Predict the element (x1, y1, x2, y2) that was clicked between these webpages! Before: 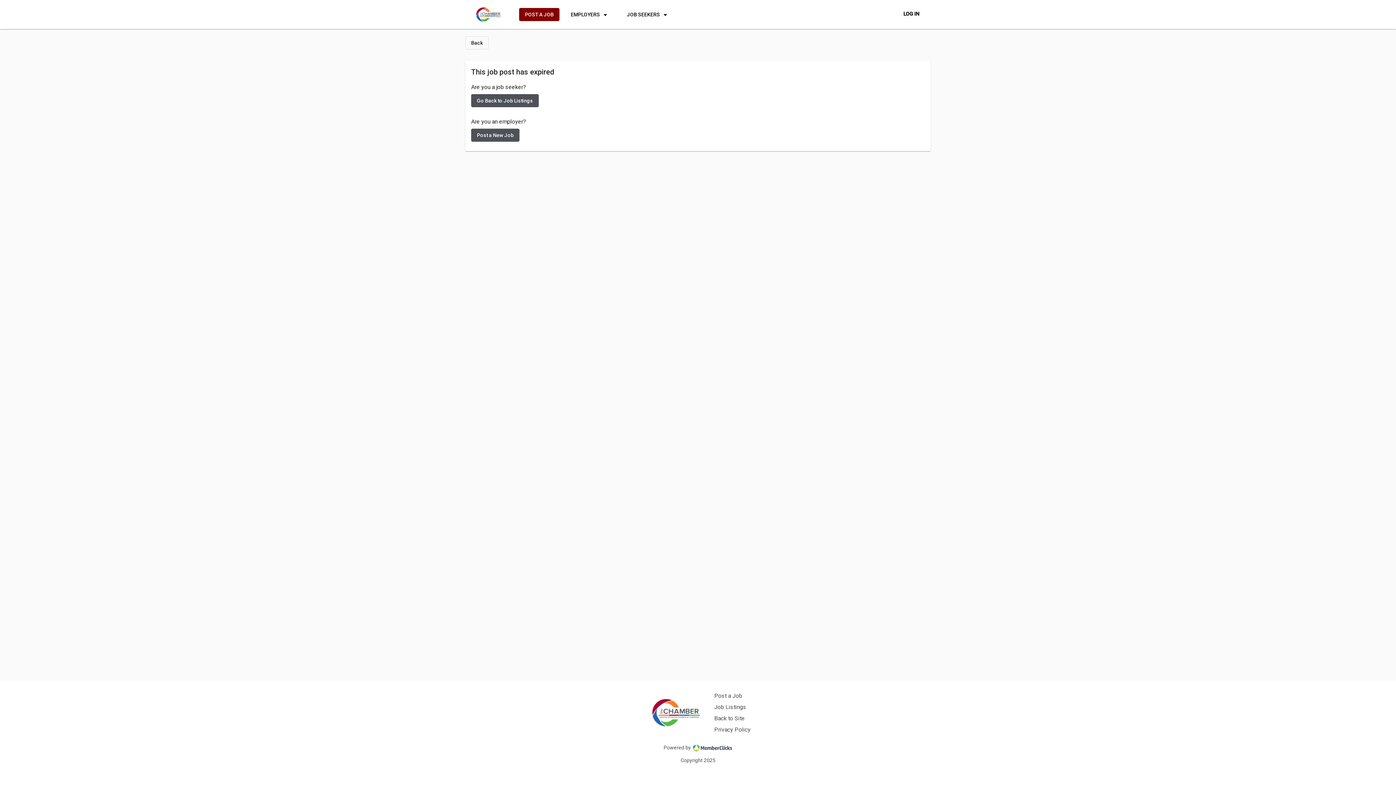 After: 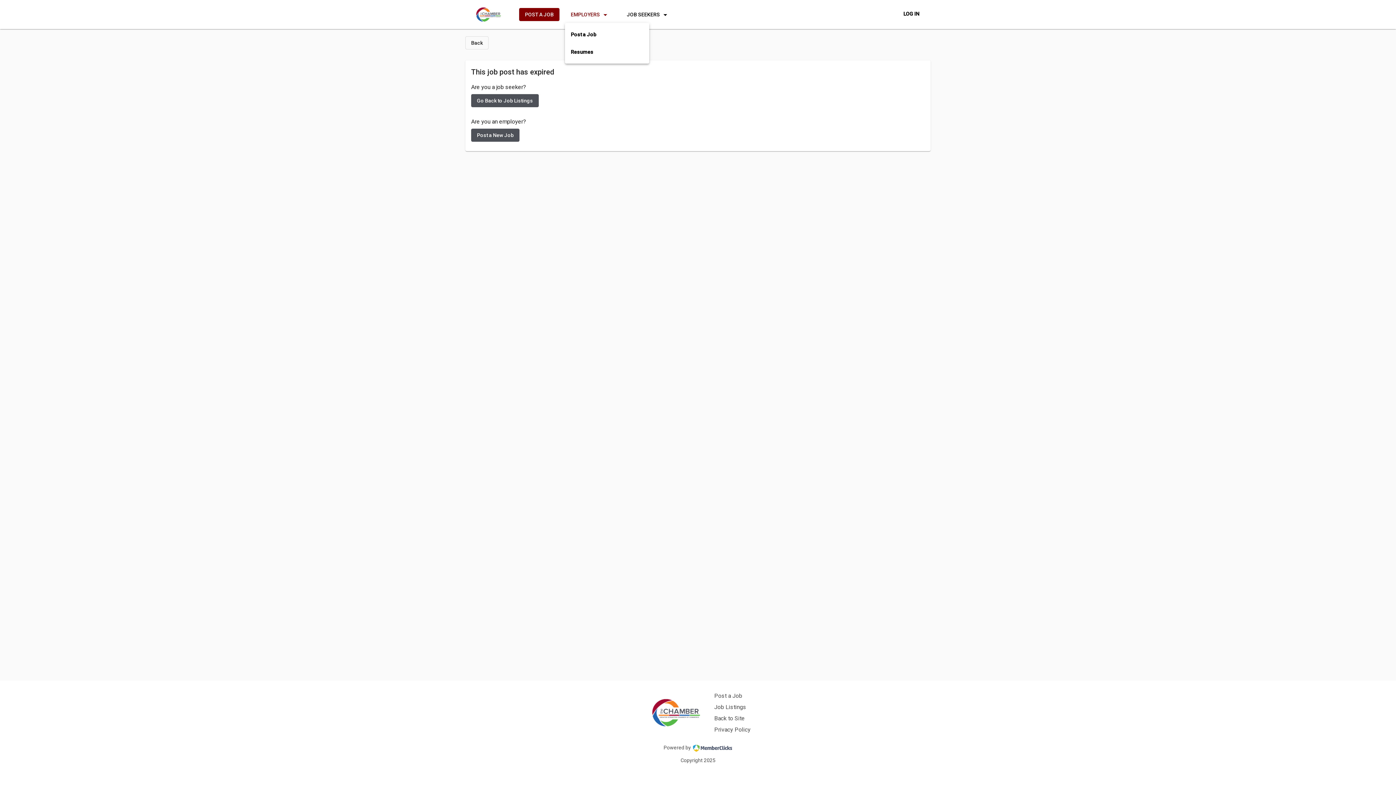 Action: label: EMPLOYERS arrow_drop_down bbox: (565, 8, 615, 21)